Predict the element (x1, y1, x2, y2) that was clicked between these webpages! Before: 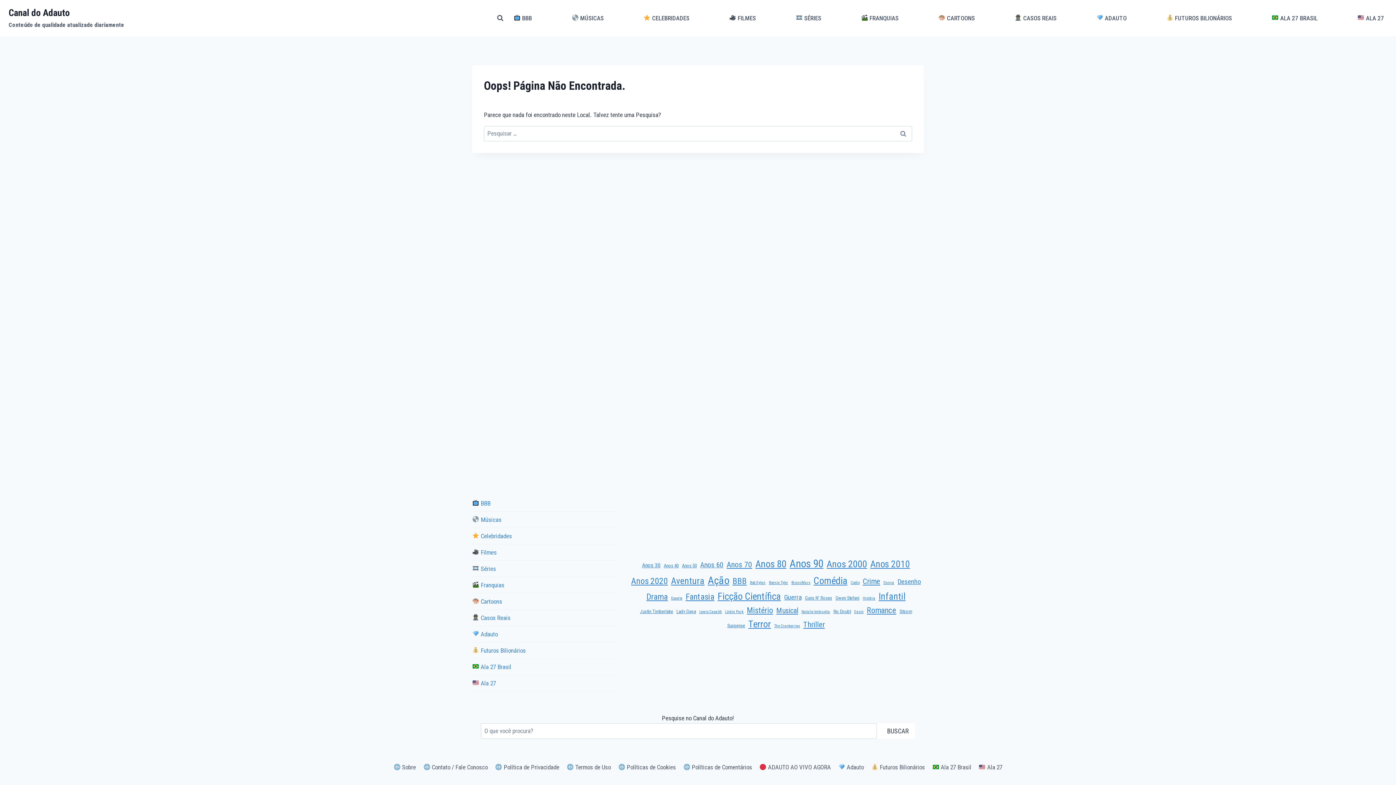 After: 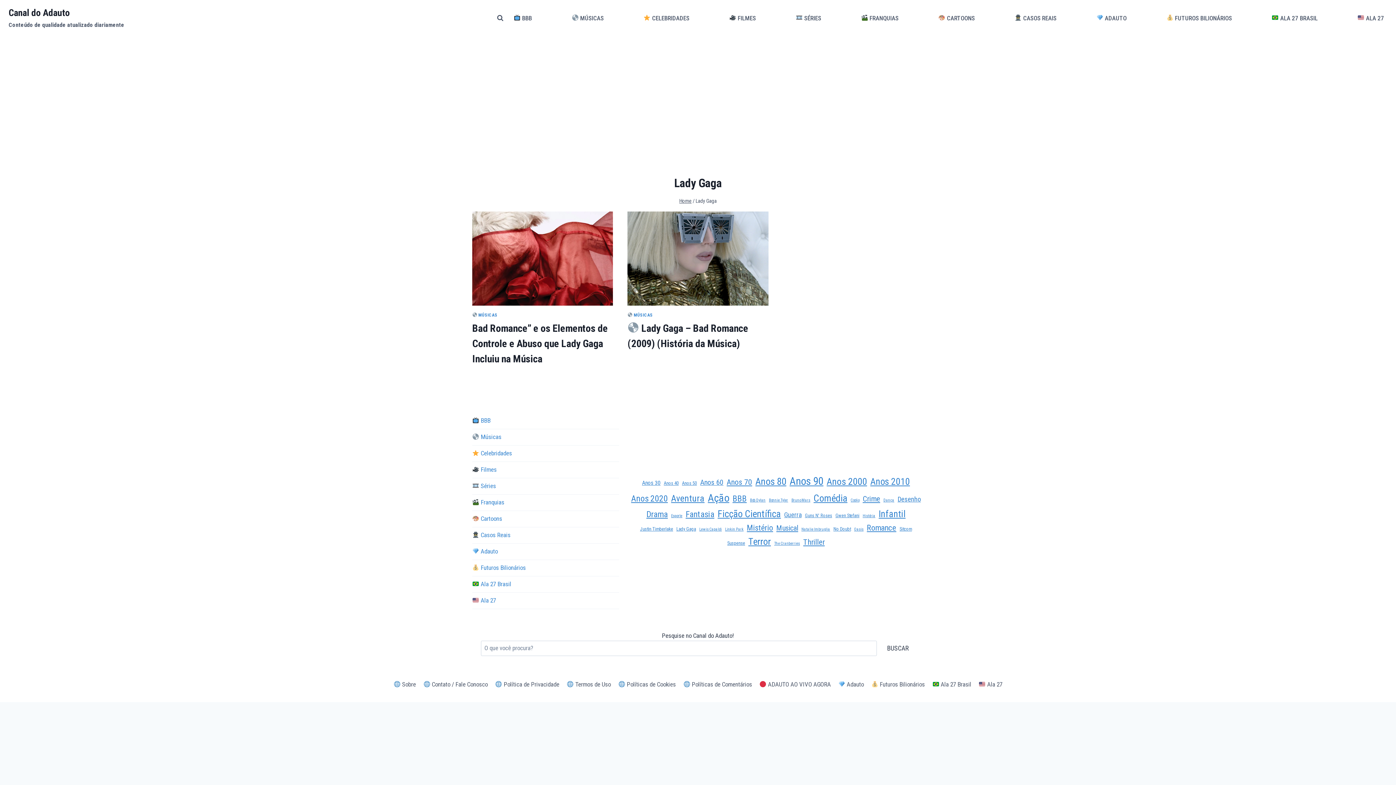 Action: bbox: (676, 608, 696, 615) label: Lady Gaga (2 itens)